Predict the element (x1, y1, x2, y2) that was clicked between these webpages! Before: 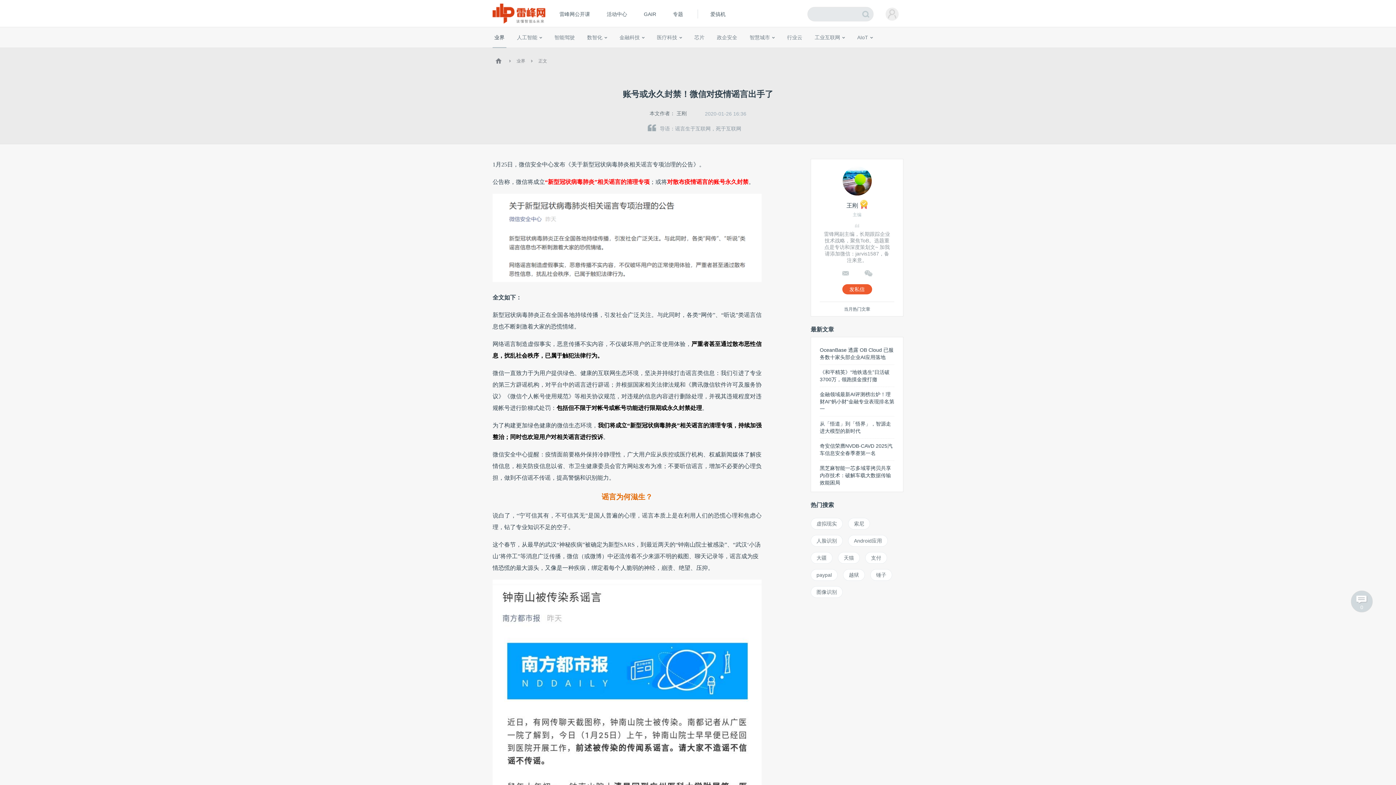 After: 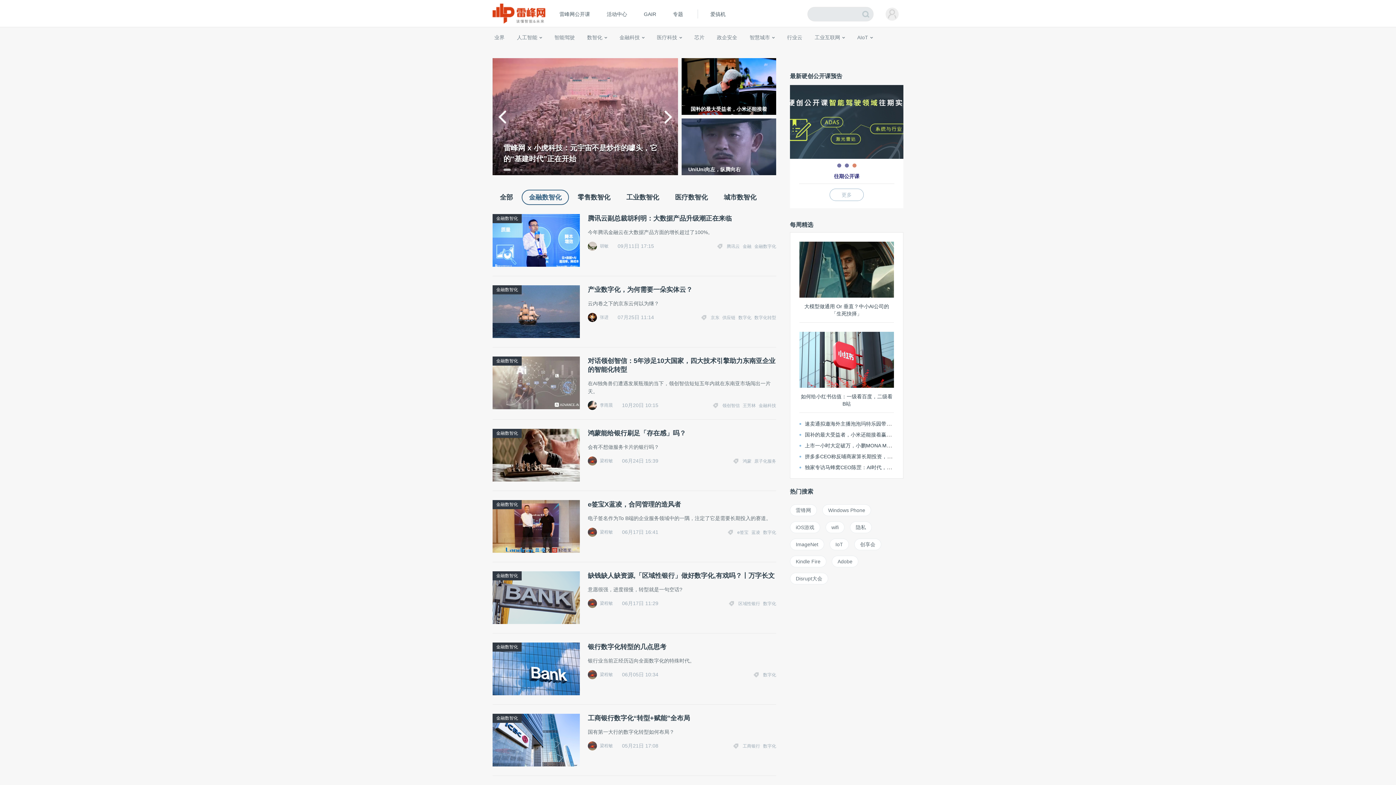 Action: label: 金融数智化 bbox: (557, 44, 583, 57)